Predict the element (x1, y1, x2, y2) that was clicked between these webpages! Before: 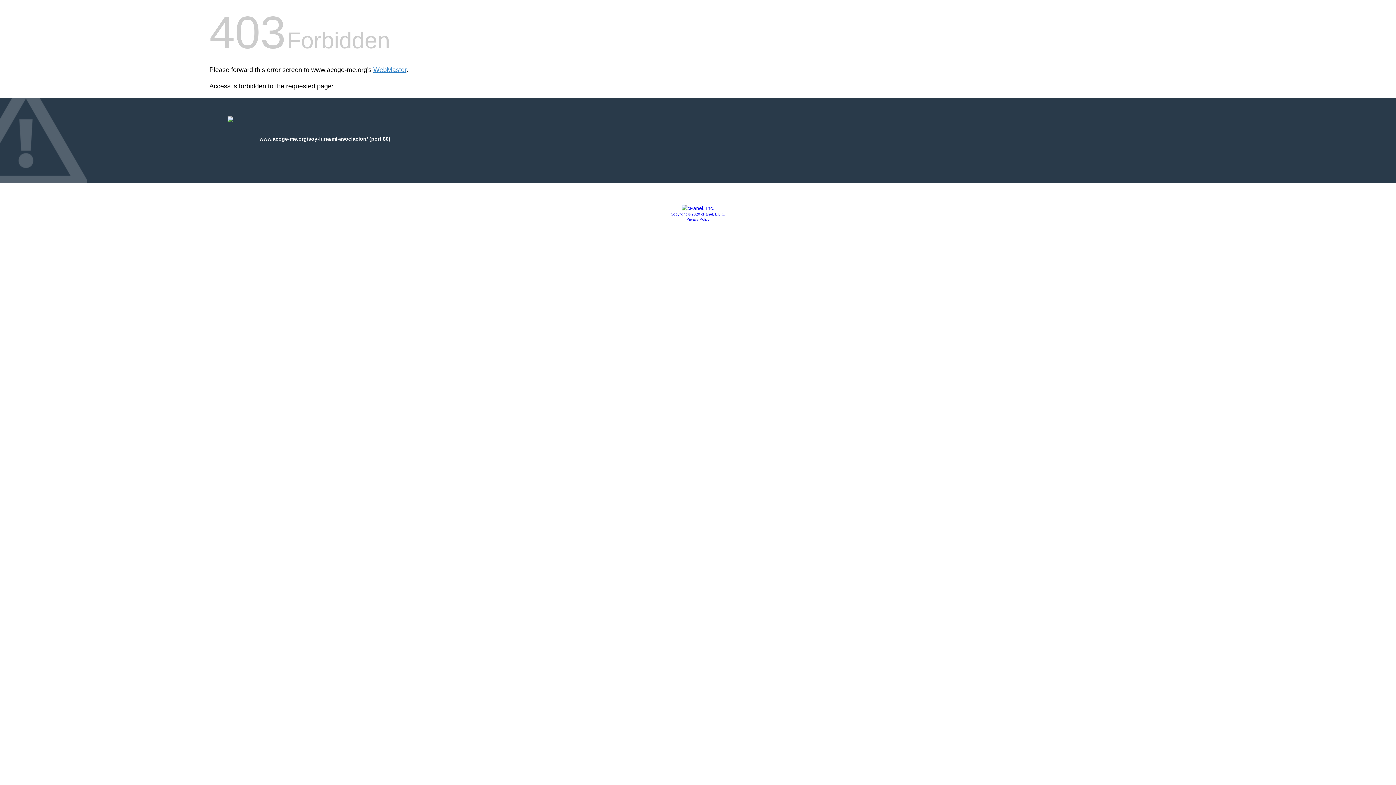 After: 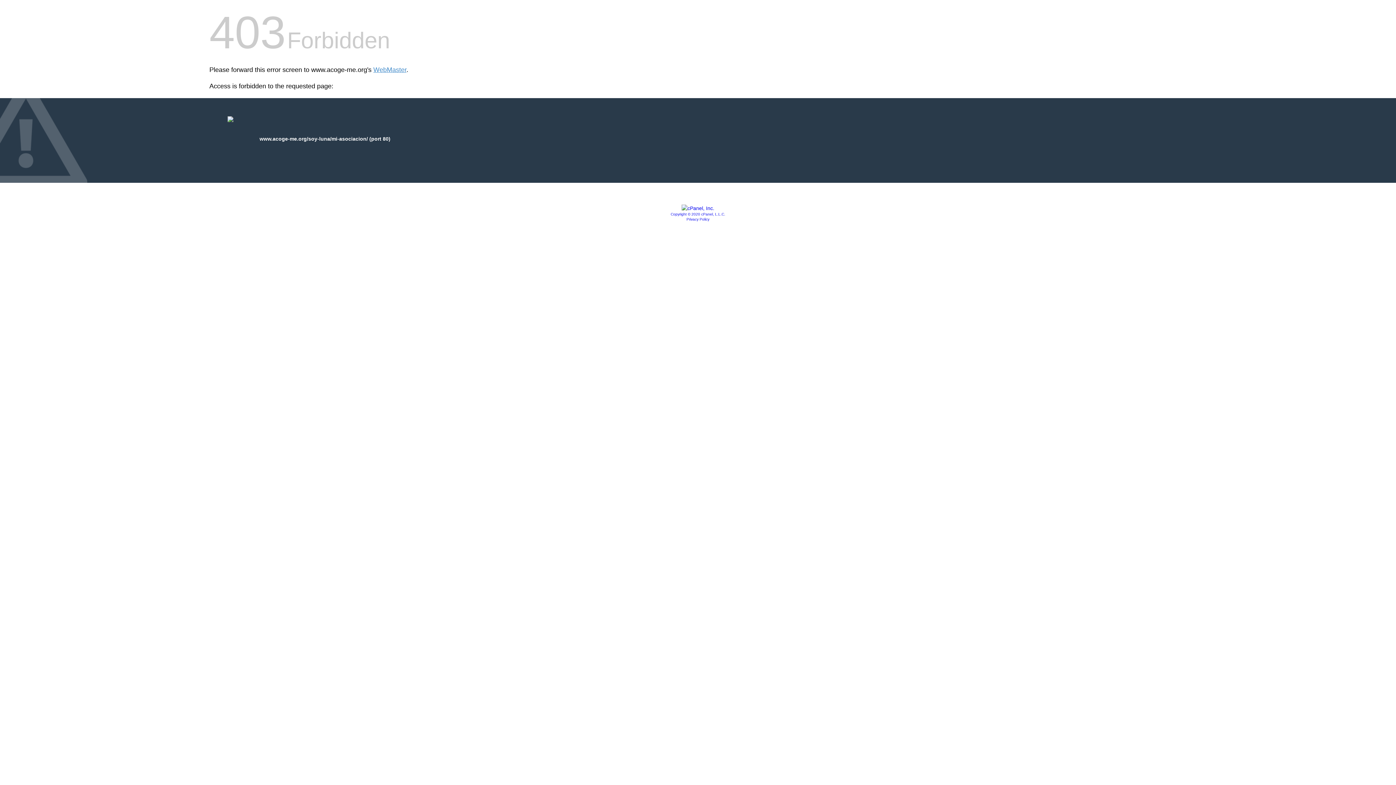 Action: bbox: (670, 212, 725, 216) label: Copyright © 2020 cPanel, L.L.C.